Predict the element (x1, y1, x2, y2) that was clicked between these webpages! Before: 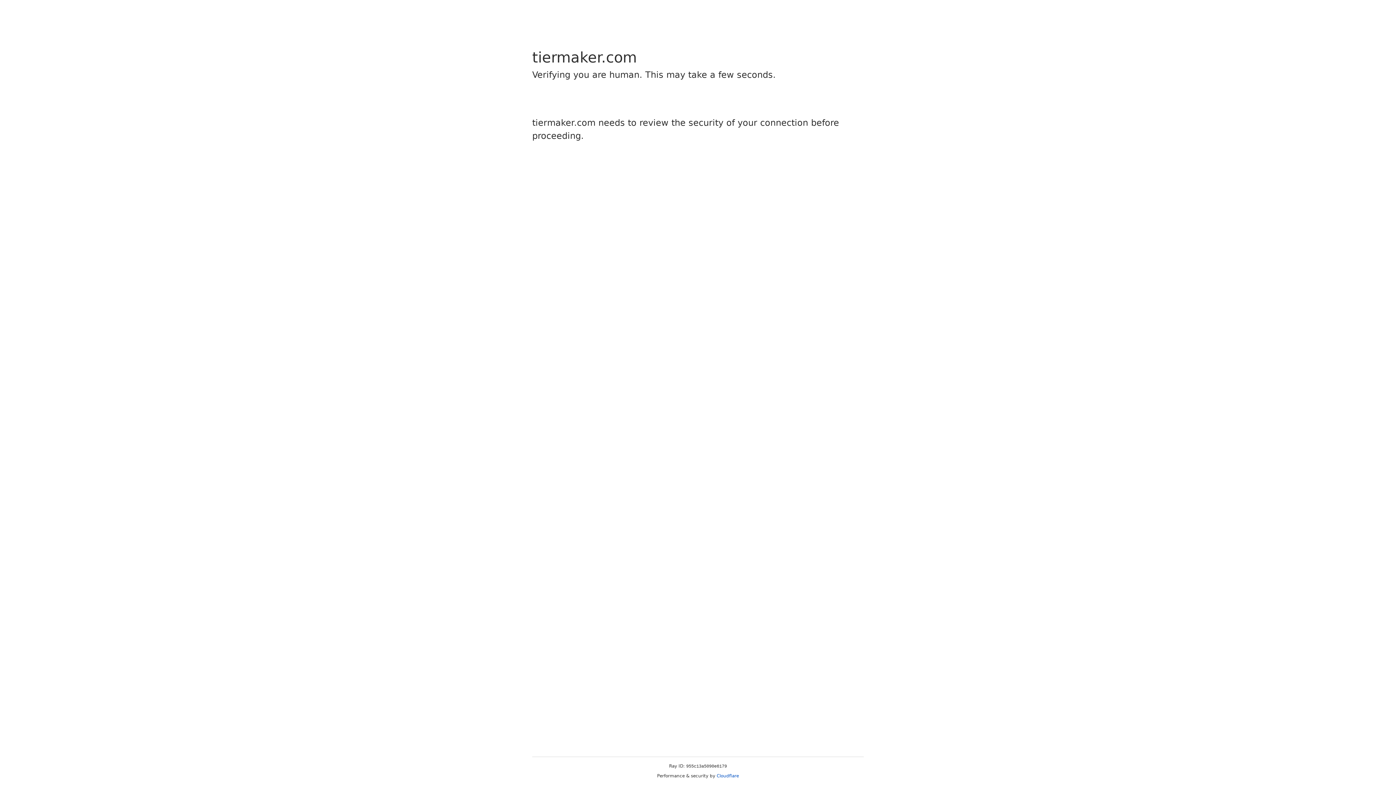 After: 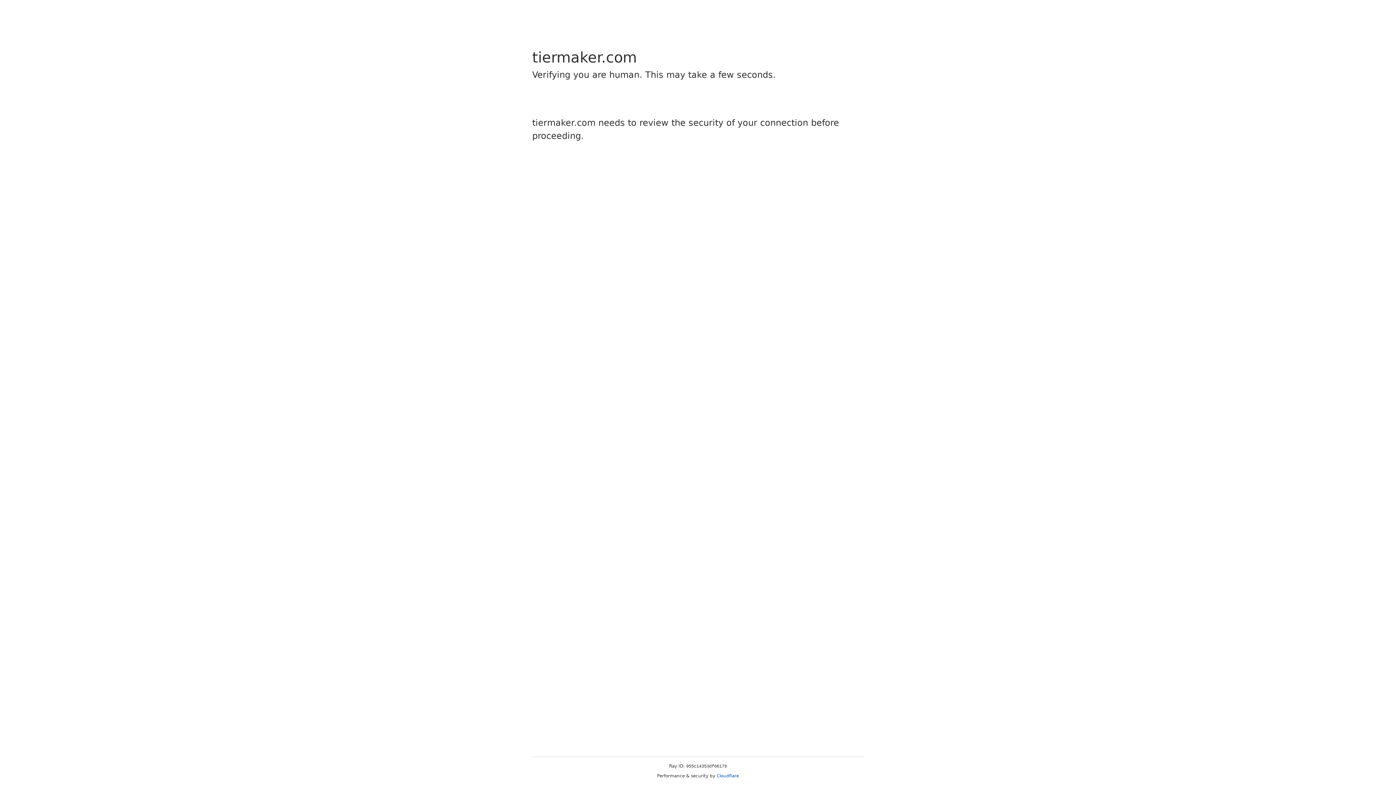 Action: bbox: (716, 773, 739, 778) label: Cloudflare